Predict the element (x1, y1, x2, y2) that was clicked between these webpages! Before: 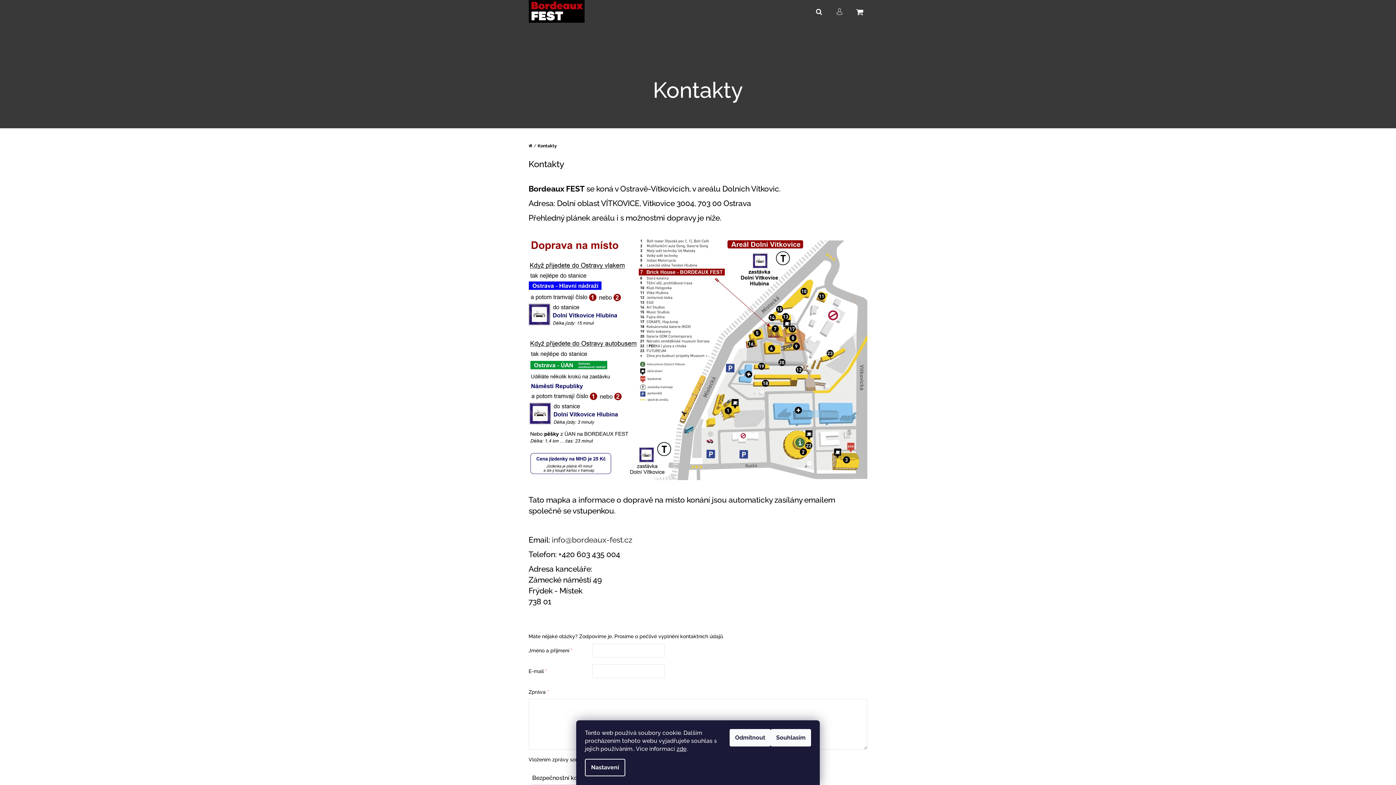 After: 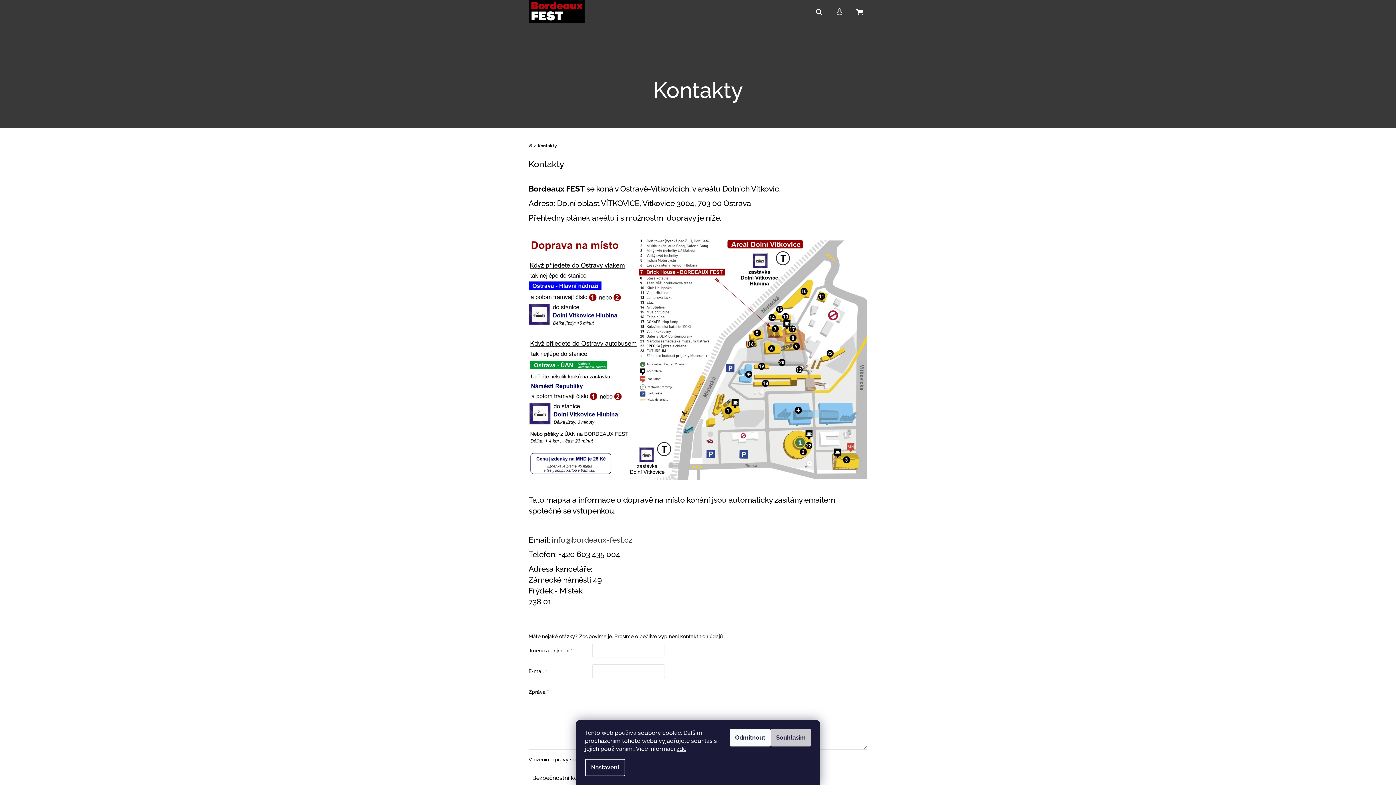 Action: bbox: (770, 729, 811, 746) label: Souhlasím